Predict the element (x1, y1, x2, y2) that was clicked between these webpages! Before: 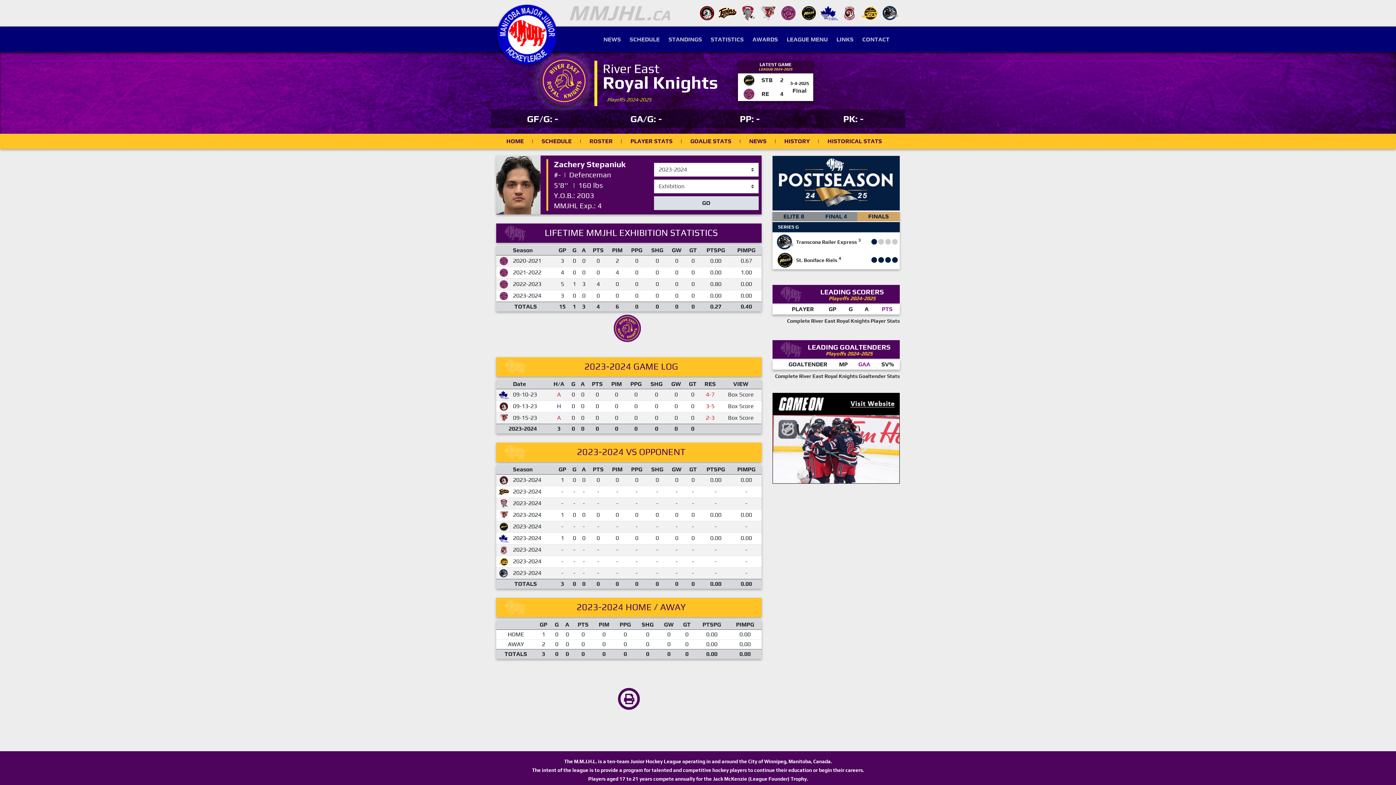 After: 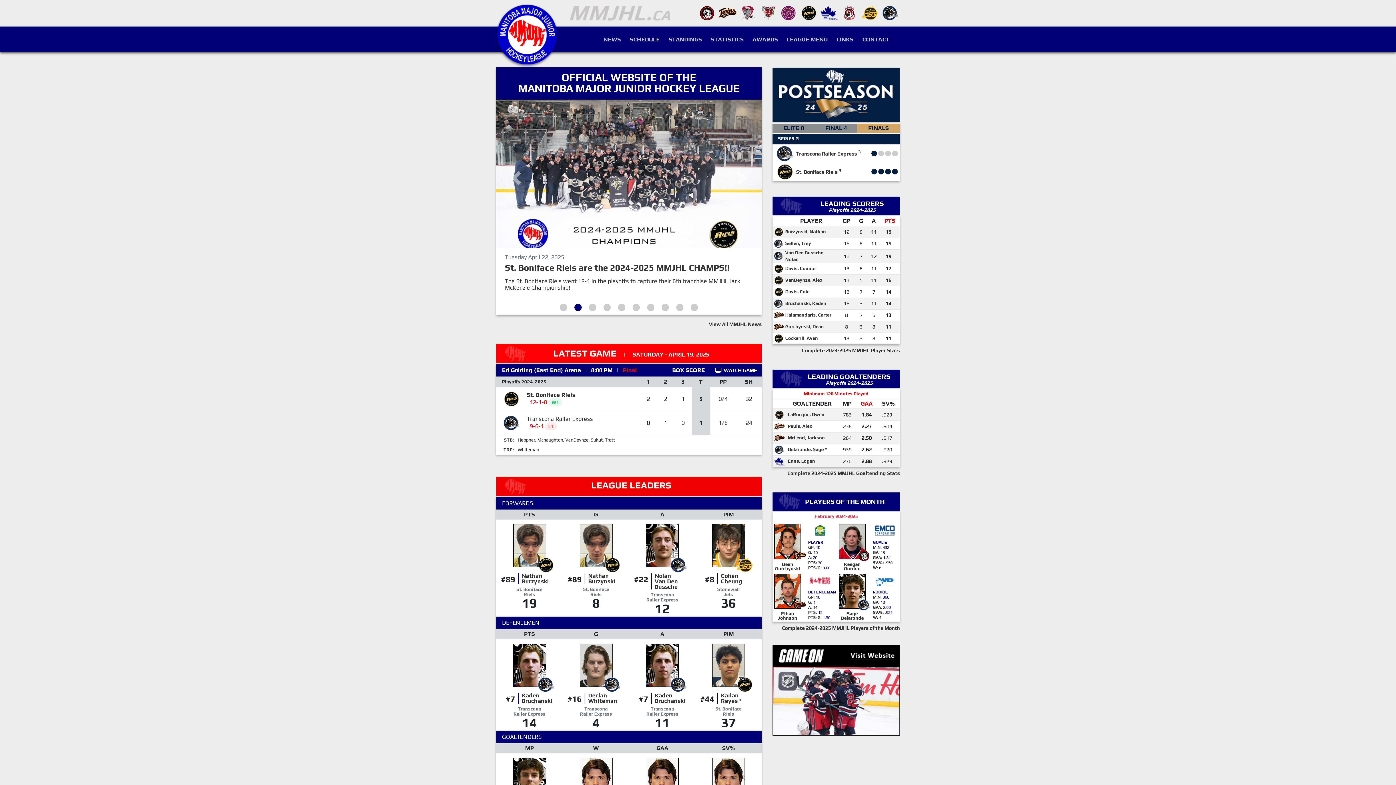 Action: bbox: (496, 57, 558, 63)